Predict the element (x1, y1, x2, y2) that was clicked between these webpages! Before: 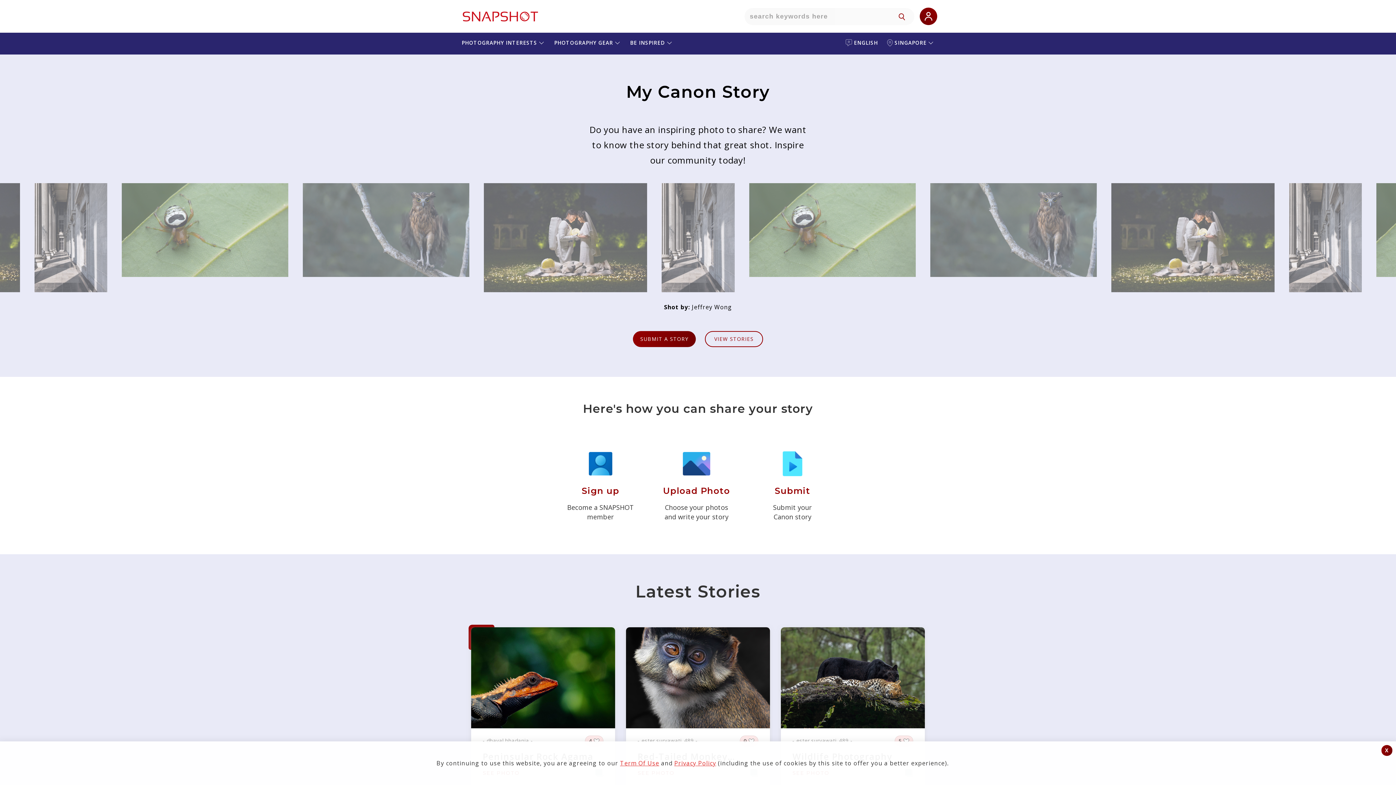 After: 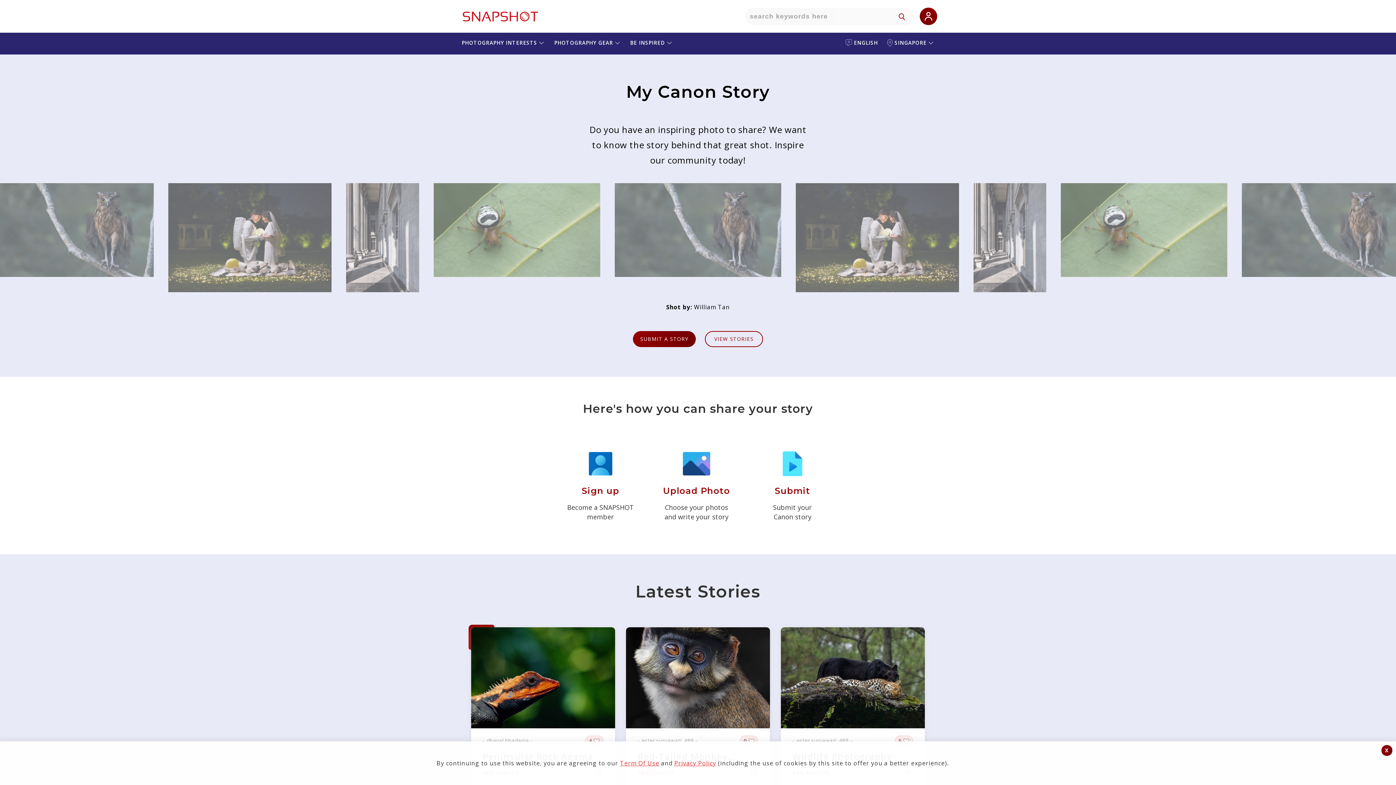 Action: bbox: (482, 738, 533, 744) label: - dhaval.bhadania -